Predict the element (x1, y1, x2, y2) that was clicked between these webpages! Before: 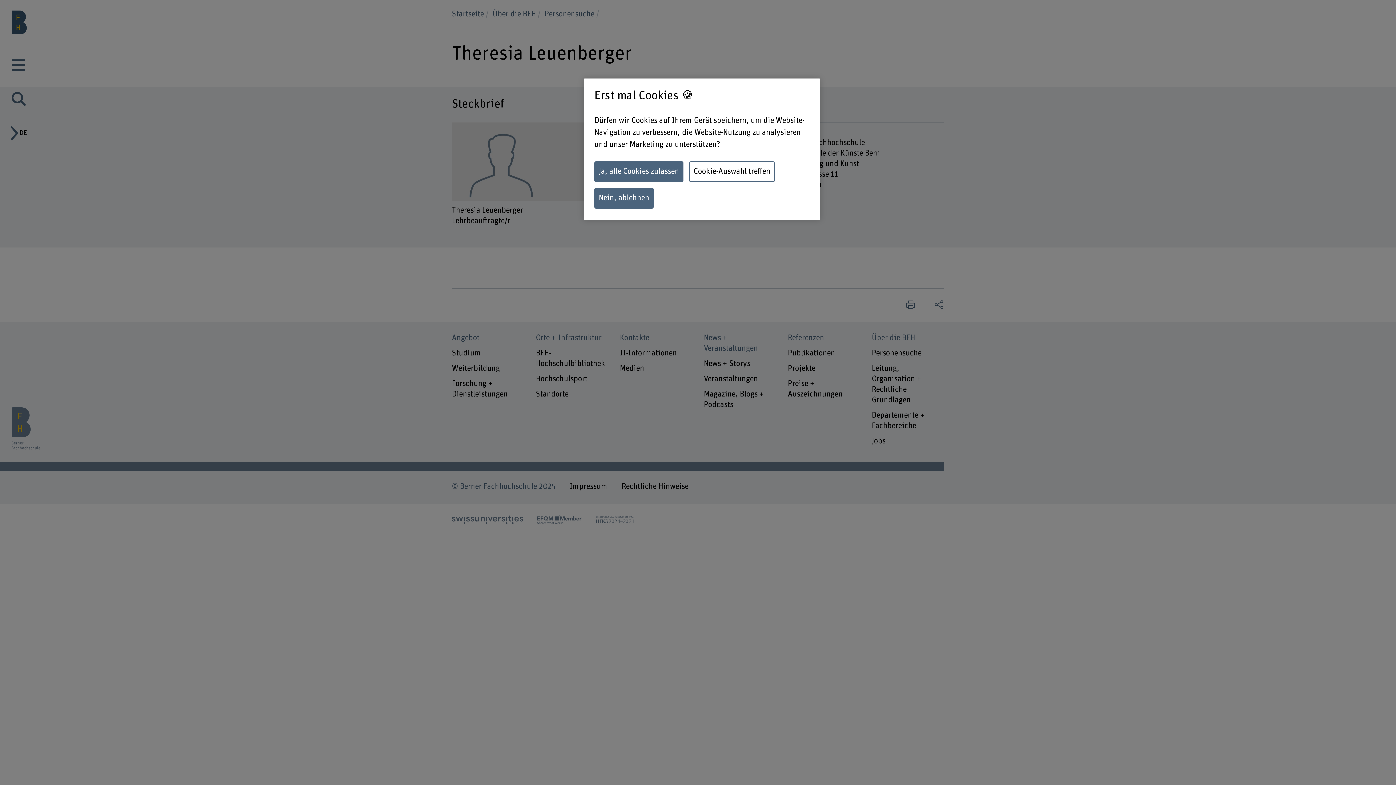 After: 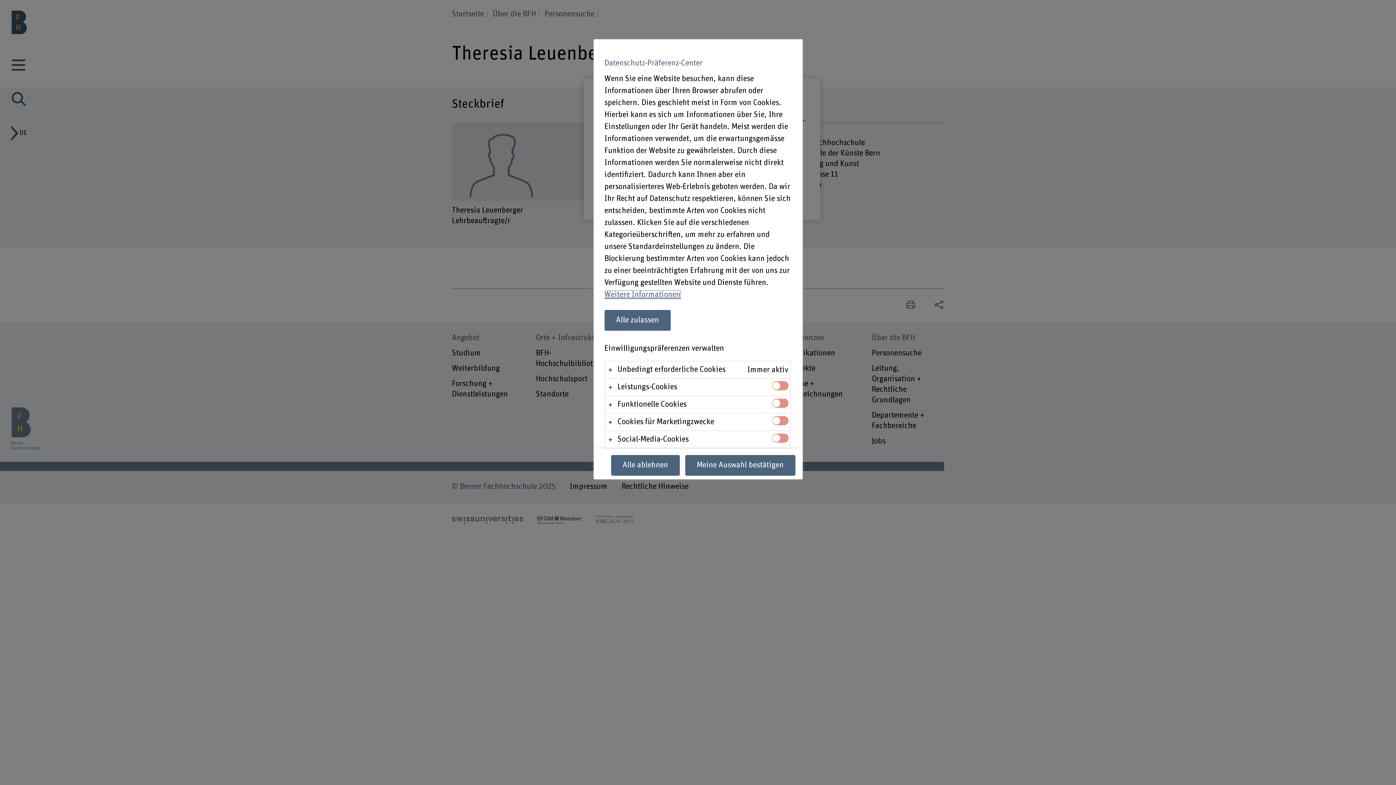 Action: bbox: (689, 161, 774, 182) label: Cookie-Auswahl treffen